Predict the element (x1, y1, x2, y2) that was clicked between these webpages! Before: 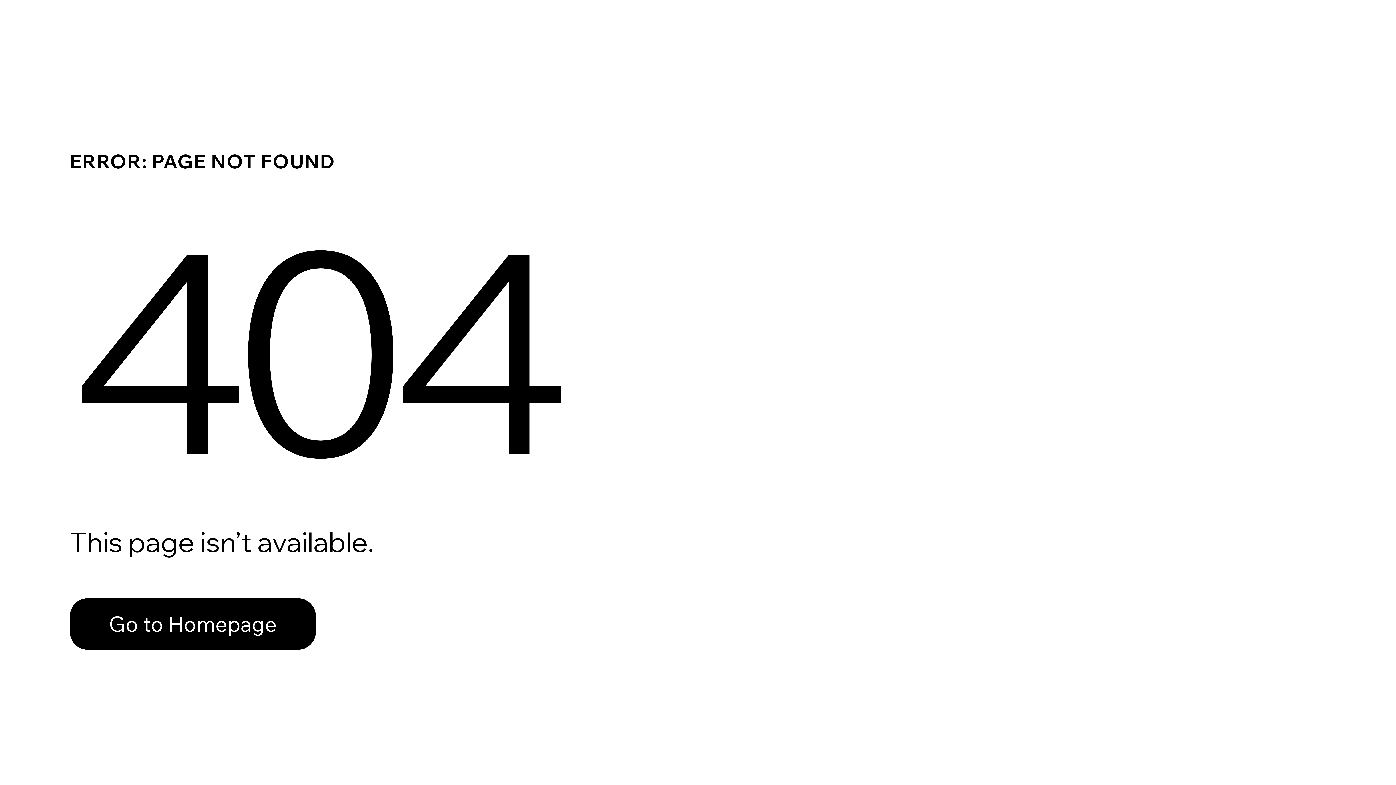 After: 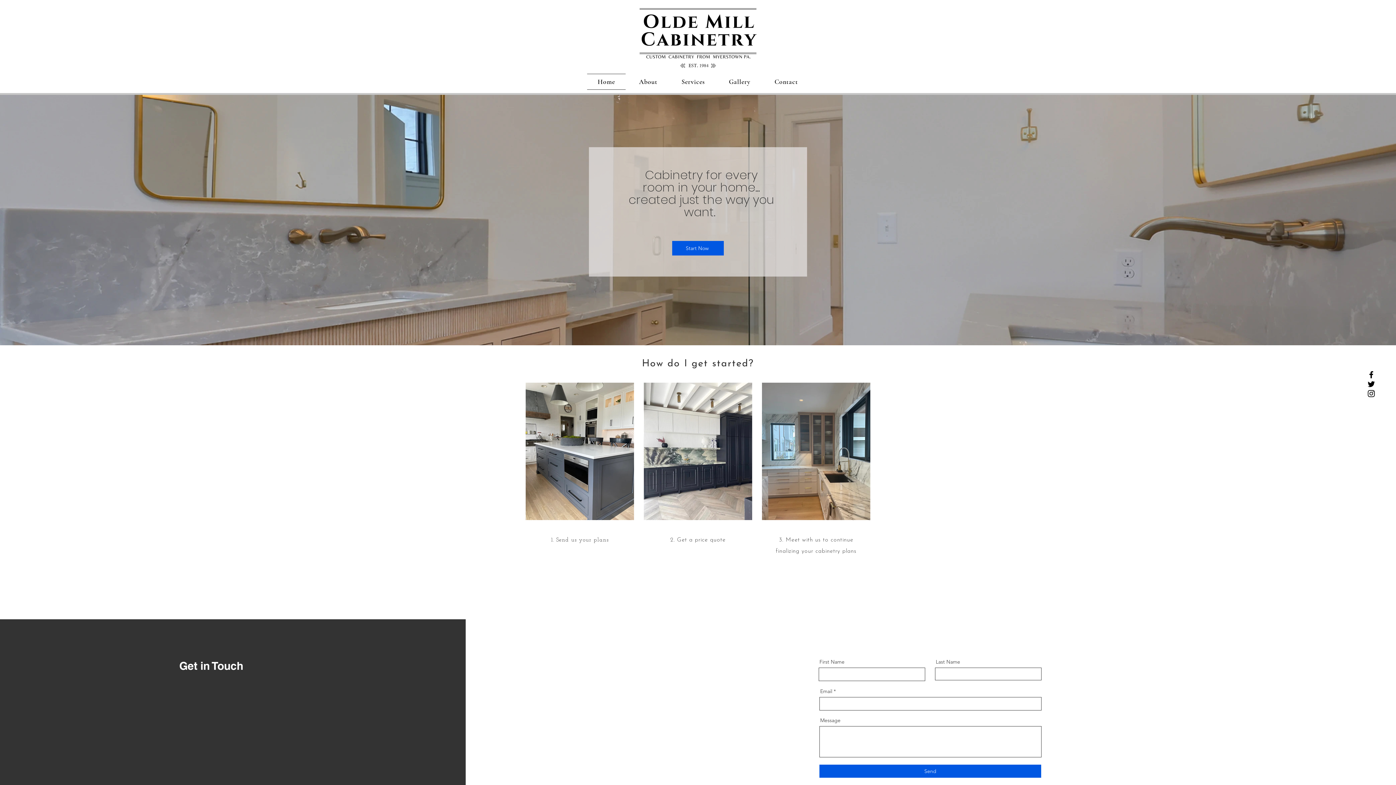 Action: bbox: (69, 598, 316, 650) label: Go to Homepage